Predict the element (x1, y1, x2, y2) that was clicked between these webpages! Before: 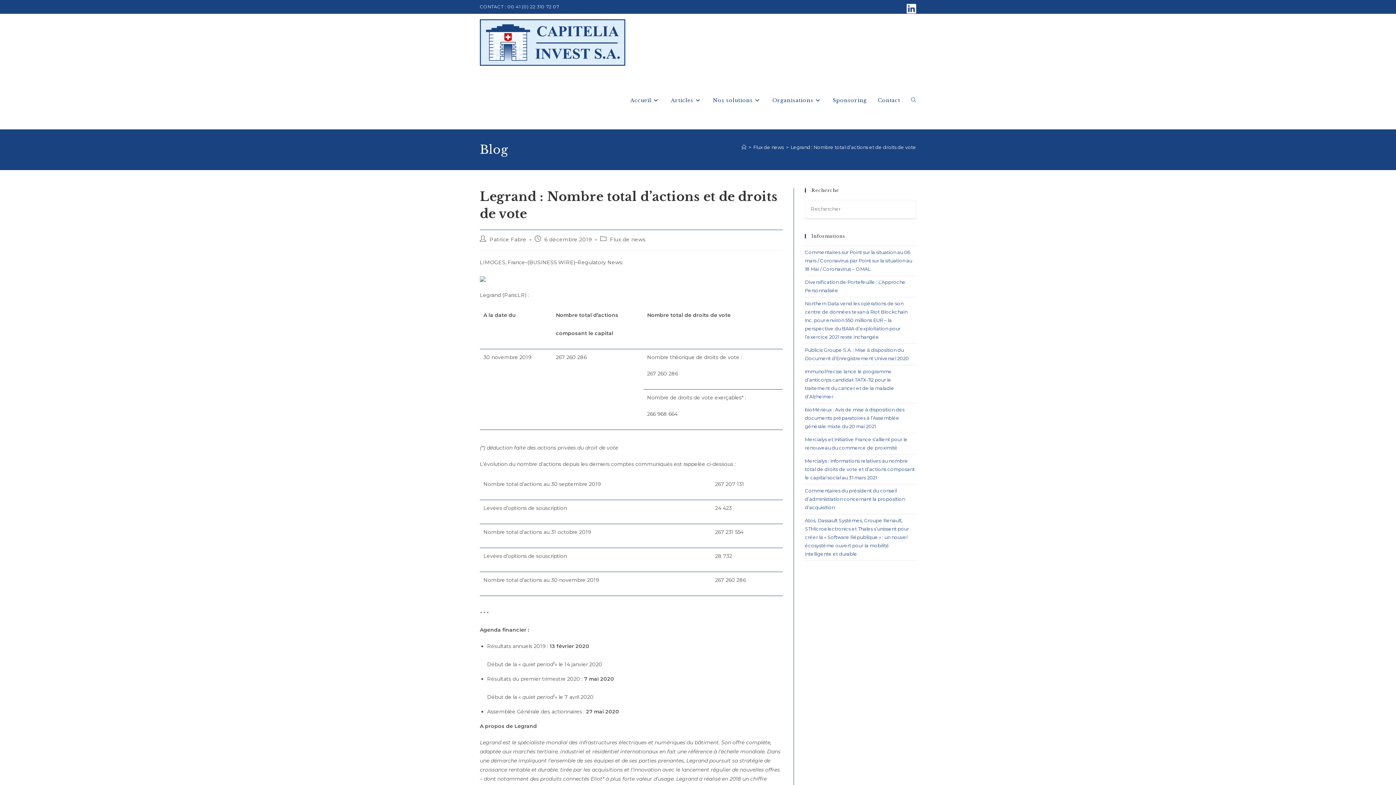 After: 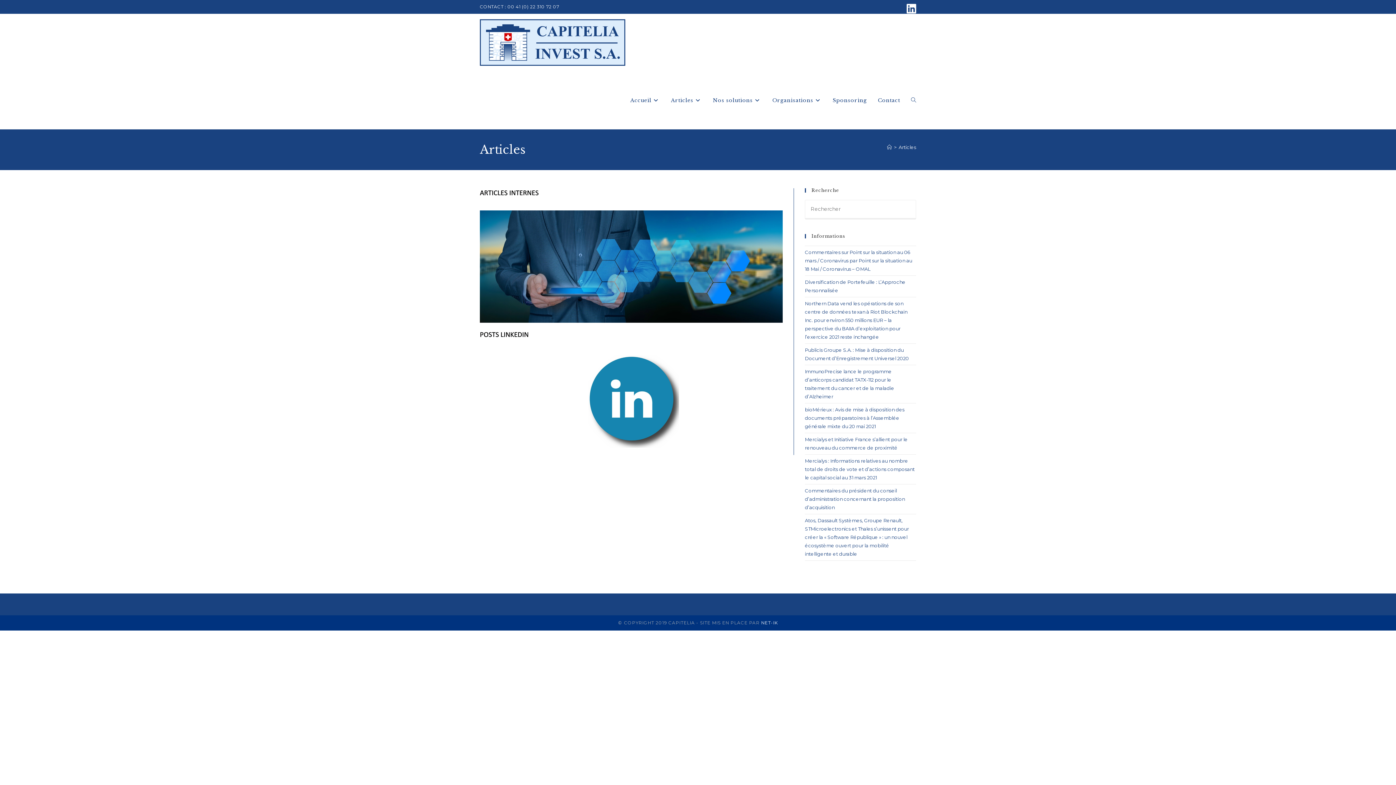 Action: label: Articles bbox: (665, 71, 707, 129)